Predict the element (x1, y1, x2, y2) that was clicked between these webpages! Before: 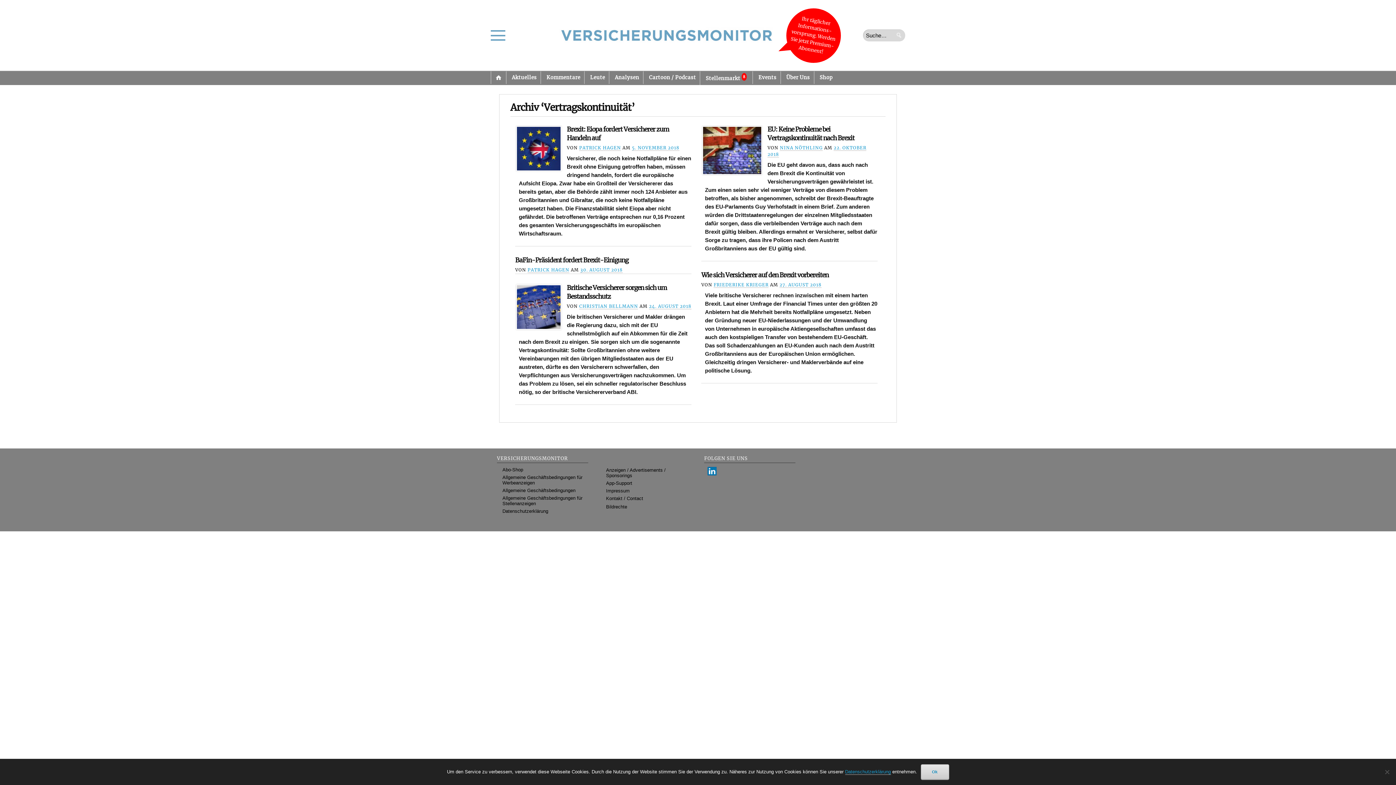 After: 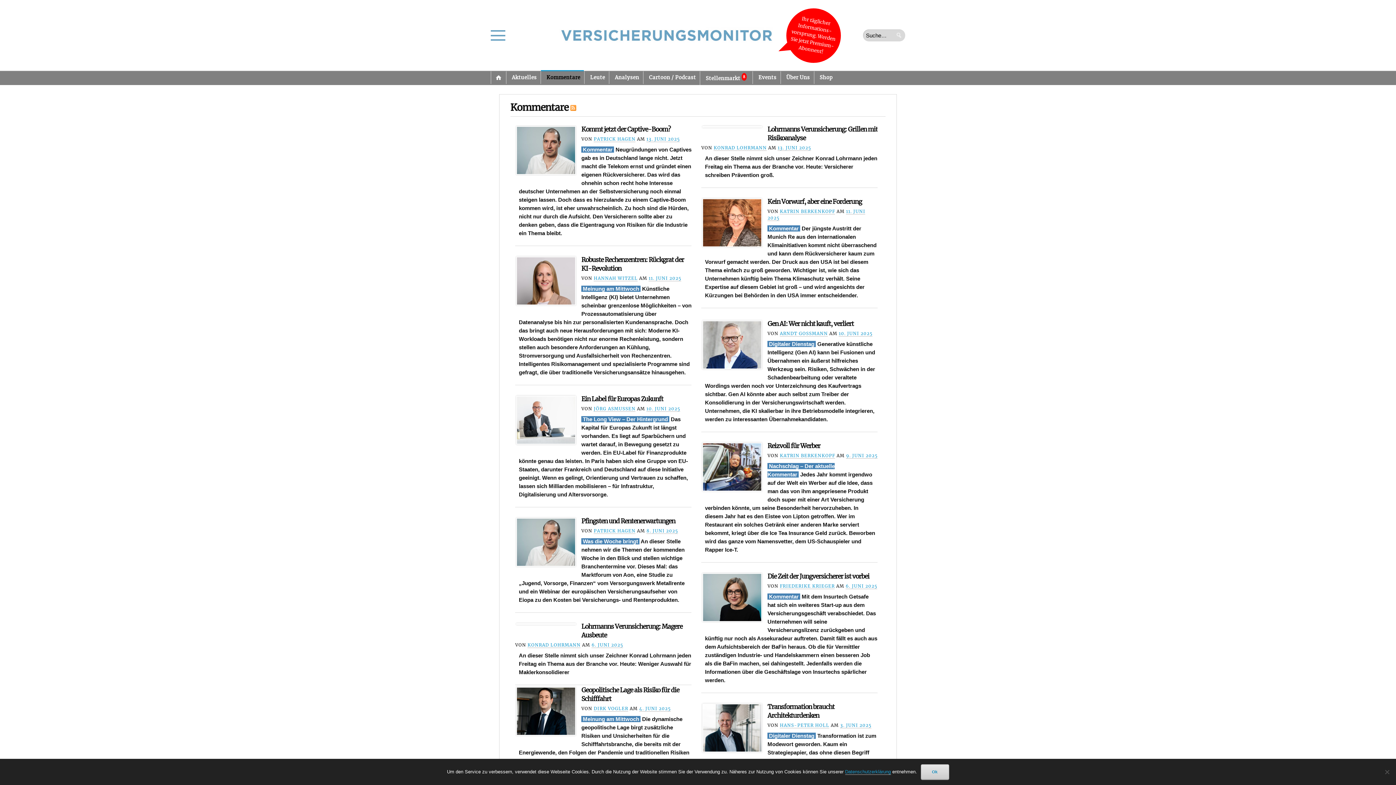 Action: bbox: (541, 71, 584, 84) label: Kommentare